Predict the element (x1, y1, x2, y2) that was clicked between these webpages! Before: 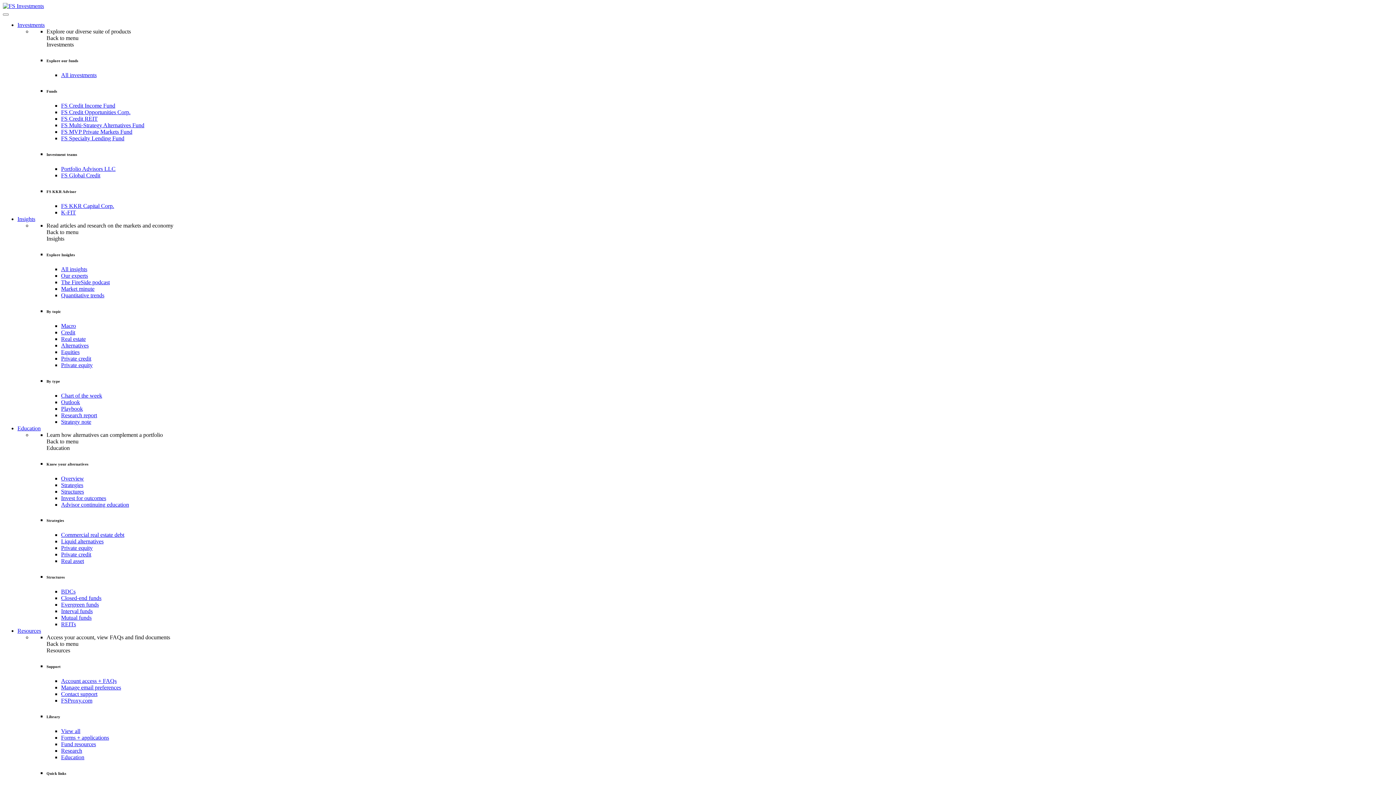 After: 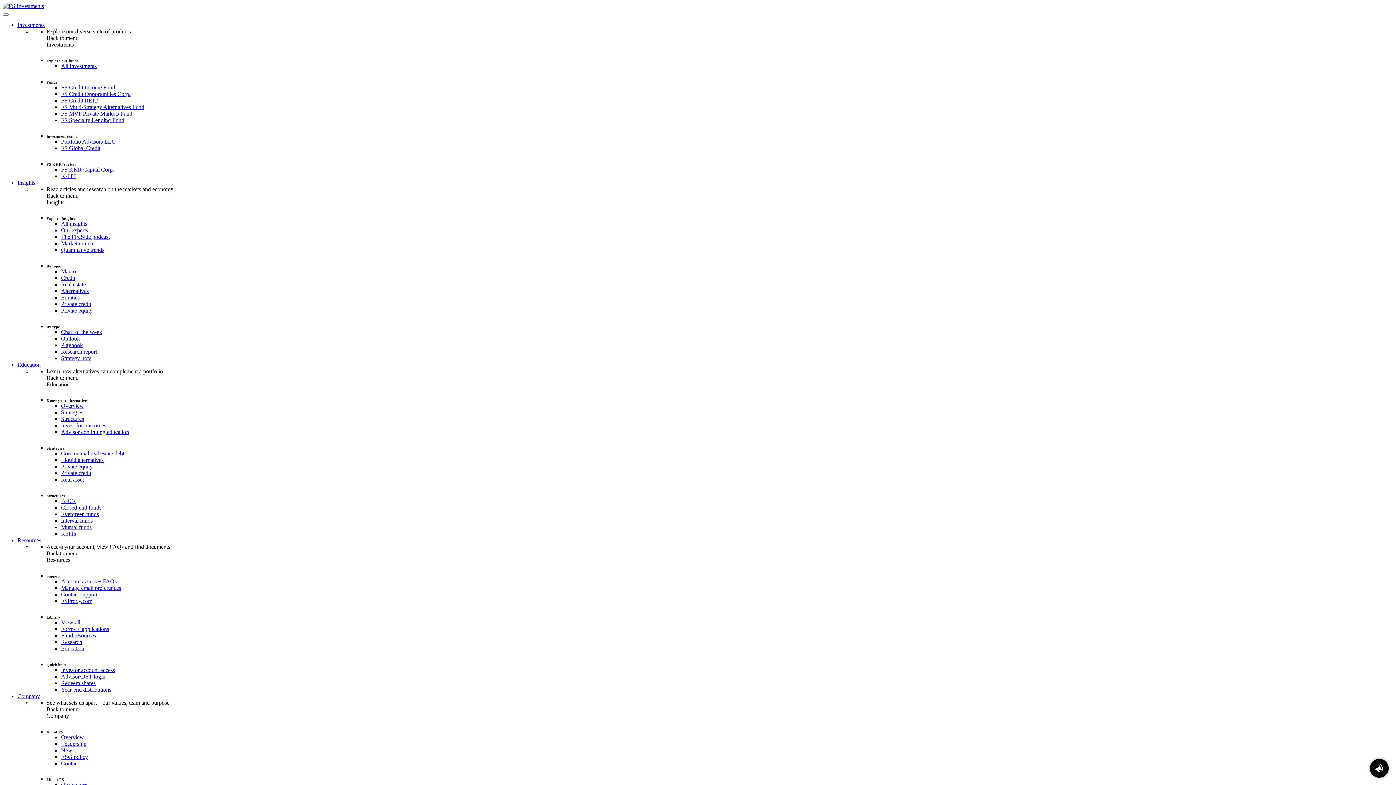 Action: bbox: (61, 482, 83, 488) label: Strategies